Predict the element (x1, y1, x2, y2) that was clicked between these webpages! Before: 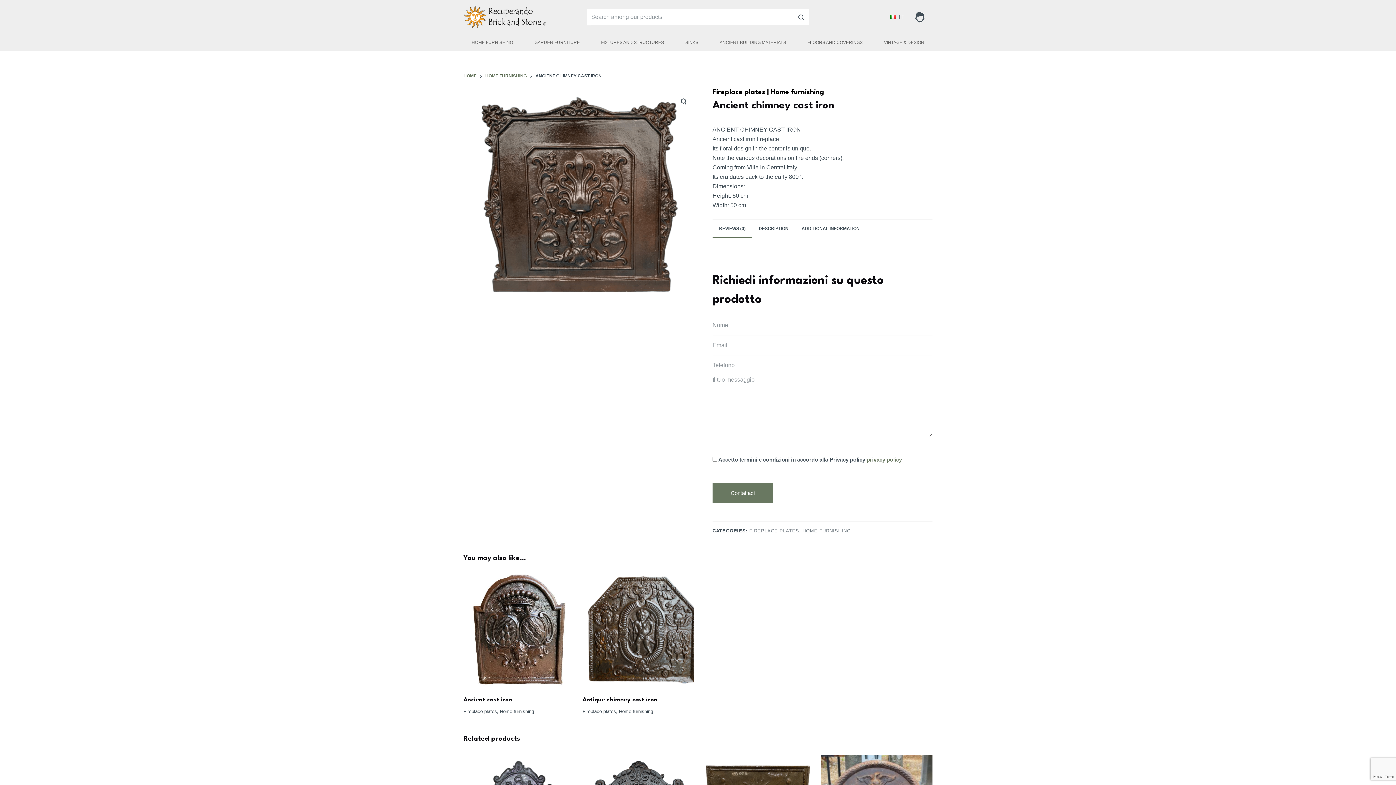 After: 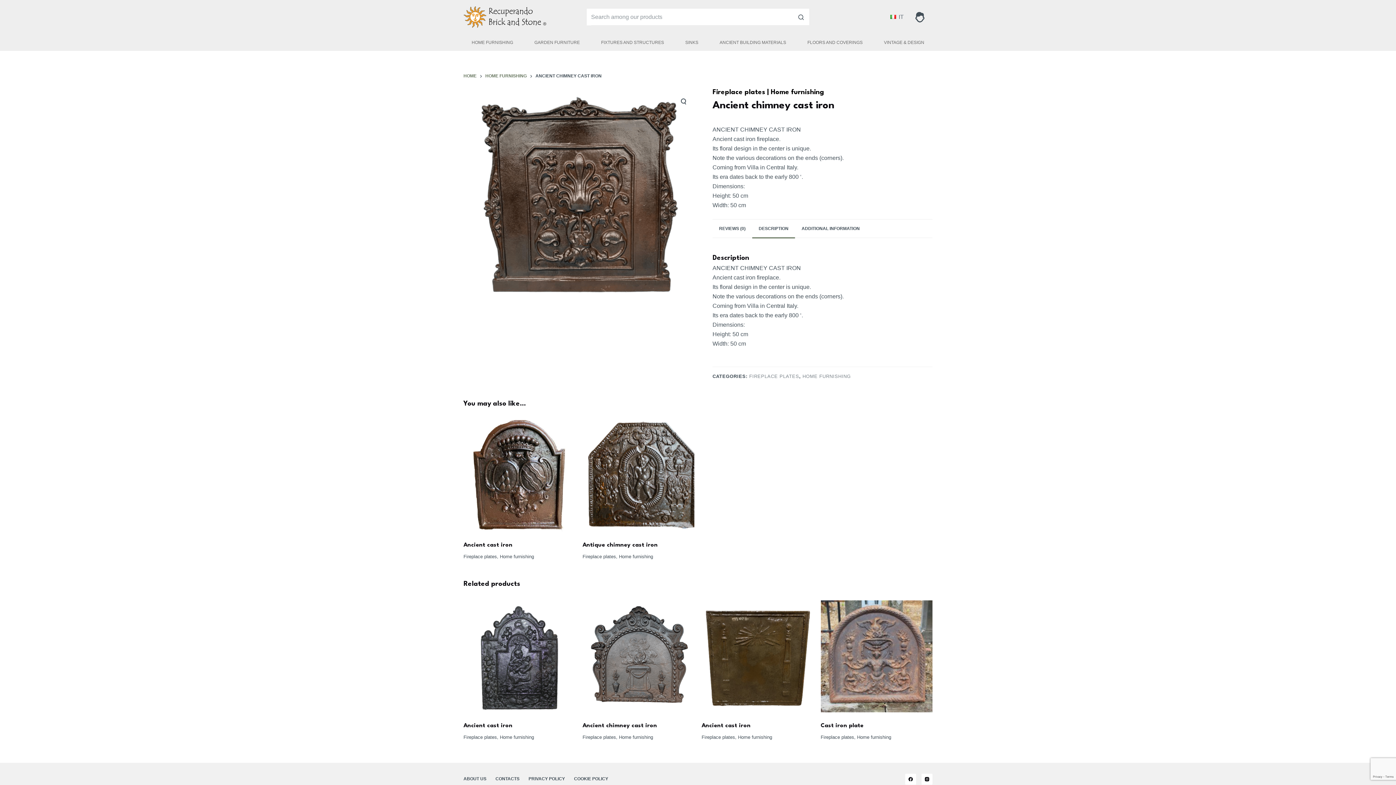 Action: label: DESCRIPTION bbox: (752, 219, 795, 238)